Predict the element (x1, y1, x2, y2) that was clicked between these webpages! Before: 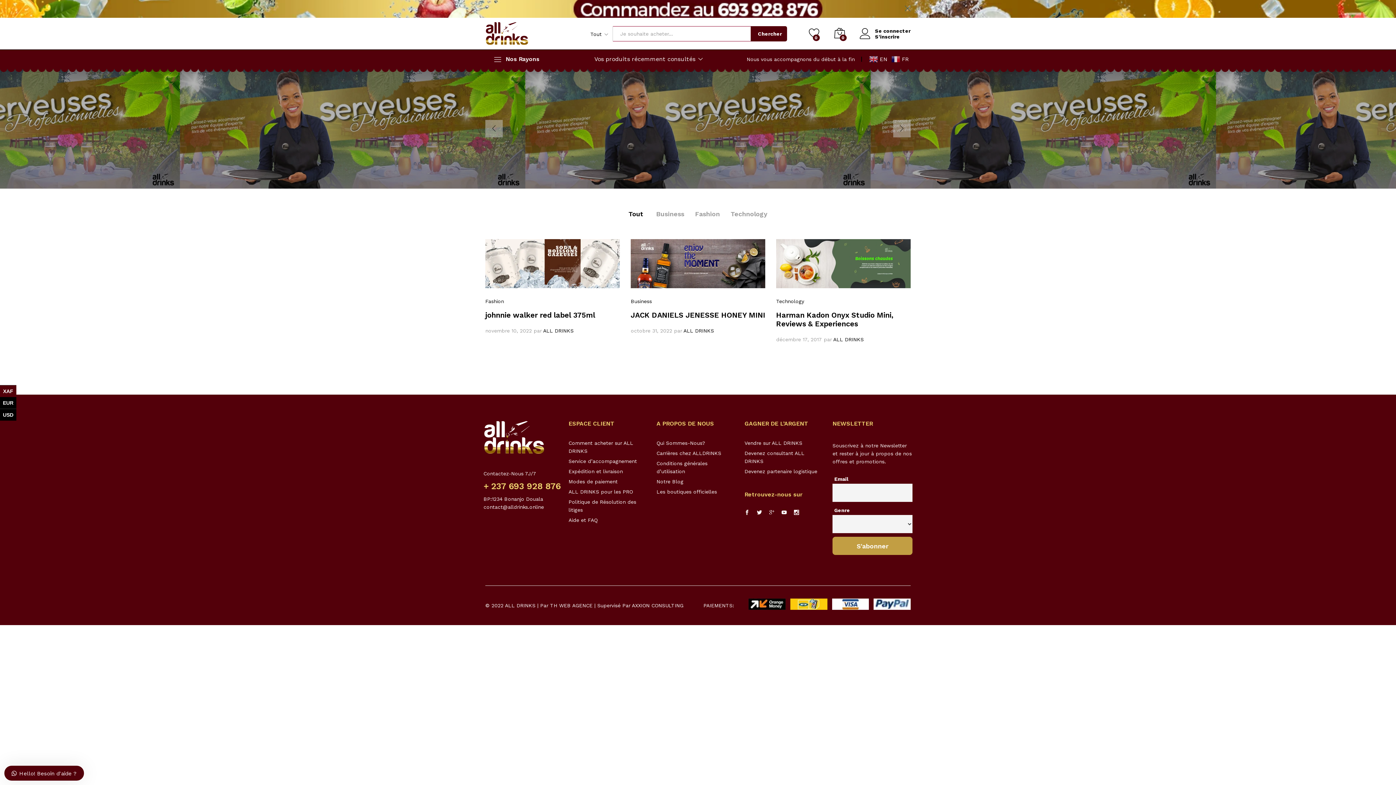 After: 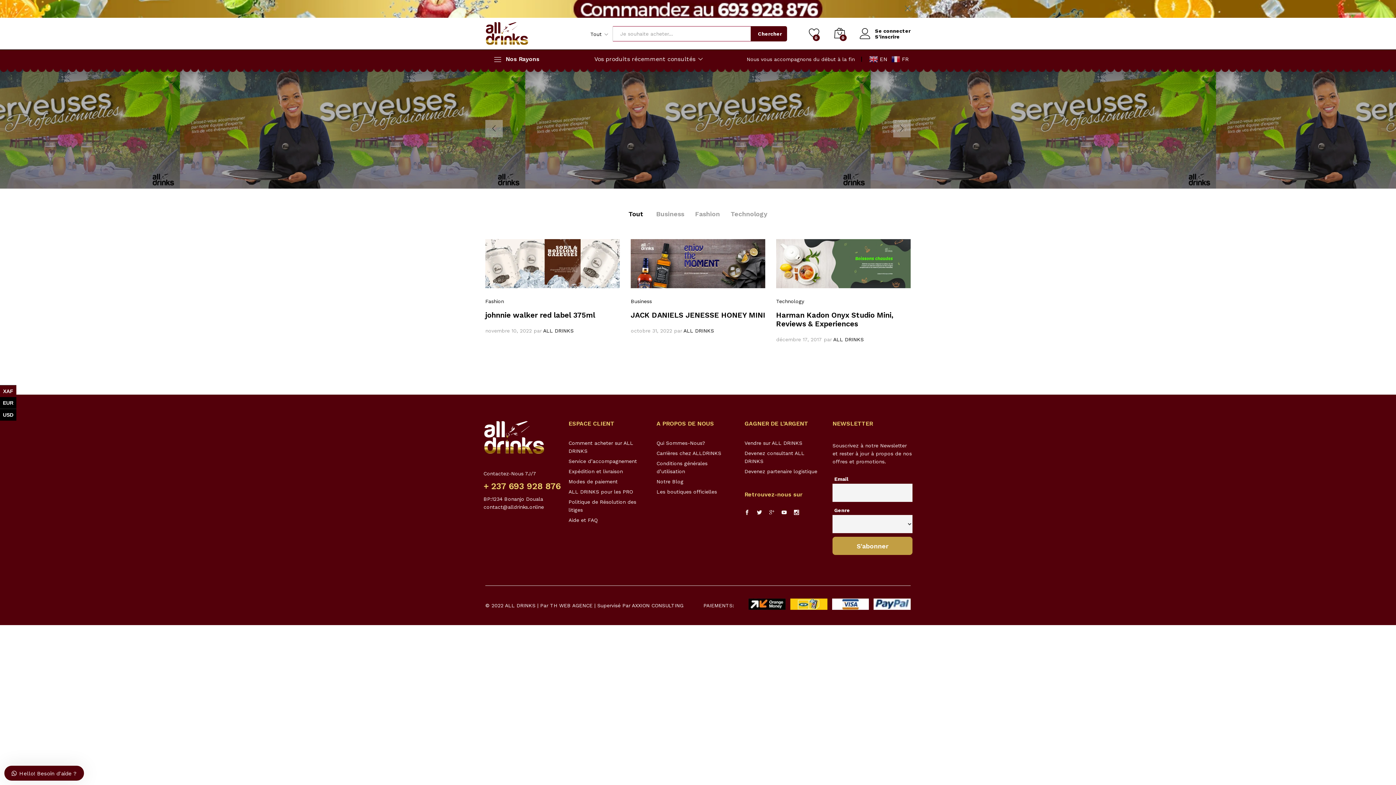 Action: bbox: (833, 336, 864, 342) label: ALL DRINKS